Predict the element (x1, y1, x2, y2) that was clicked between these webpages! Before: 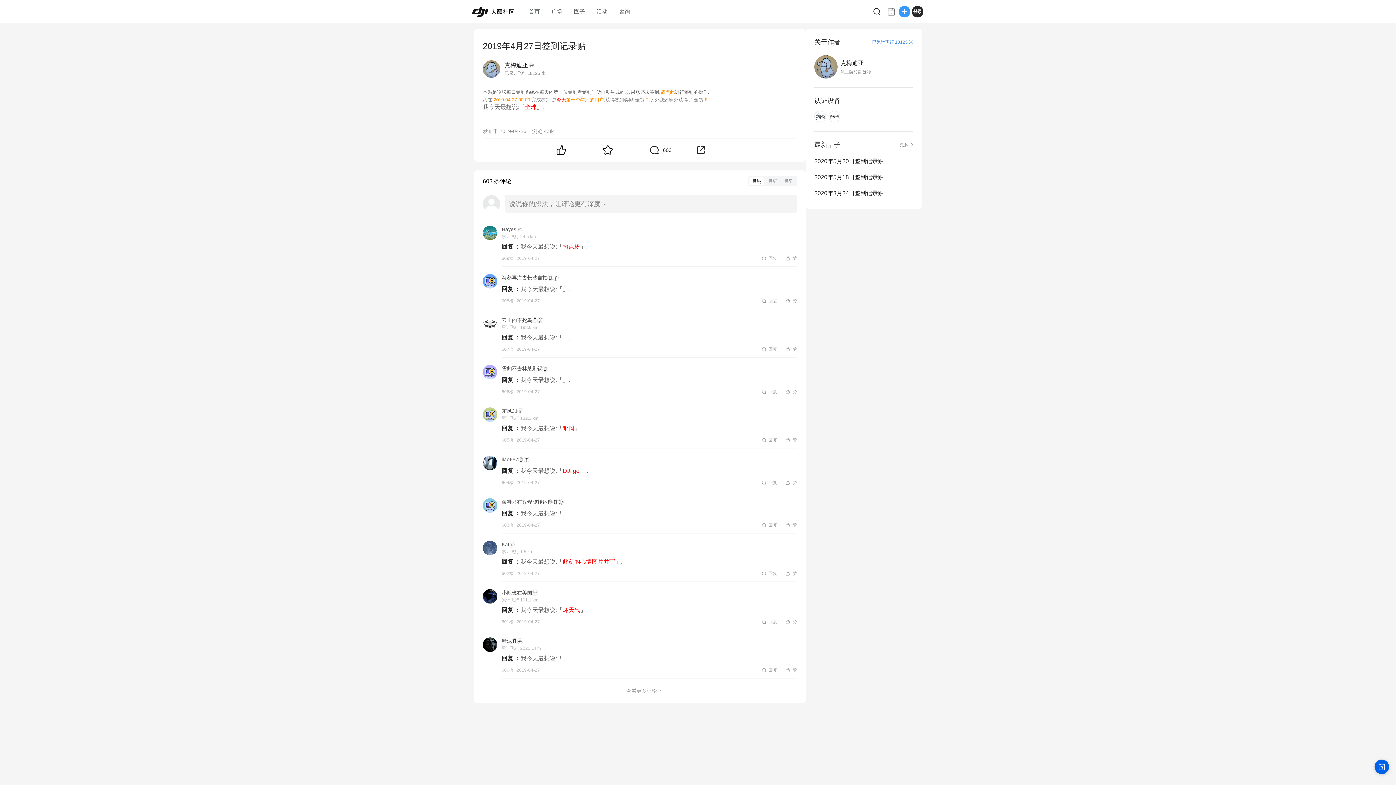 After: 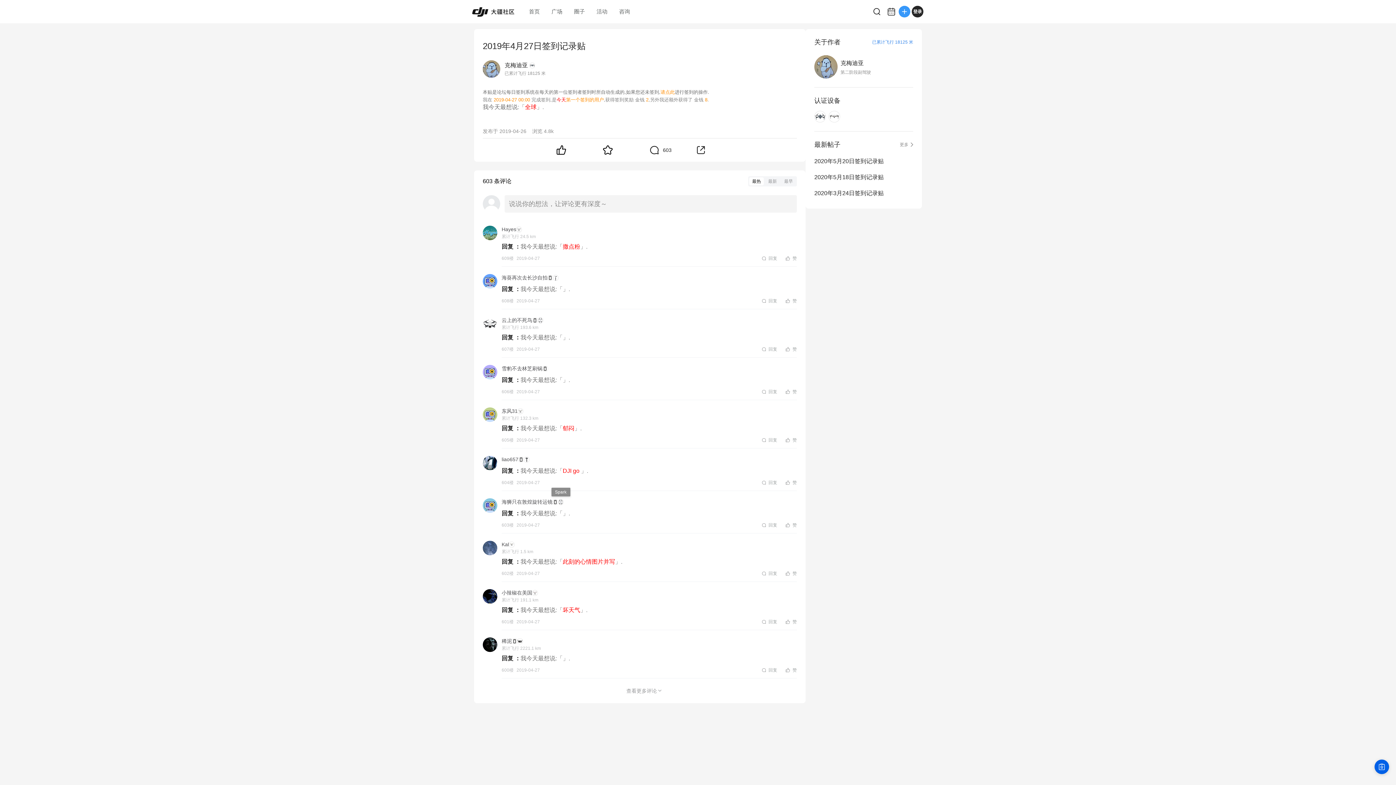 Action: bbox: (558, 499, 563, 504)